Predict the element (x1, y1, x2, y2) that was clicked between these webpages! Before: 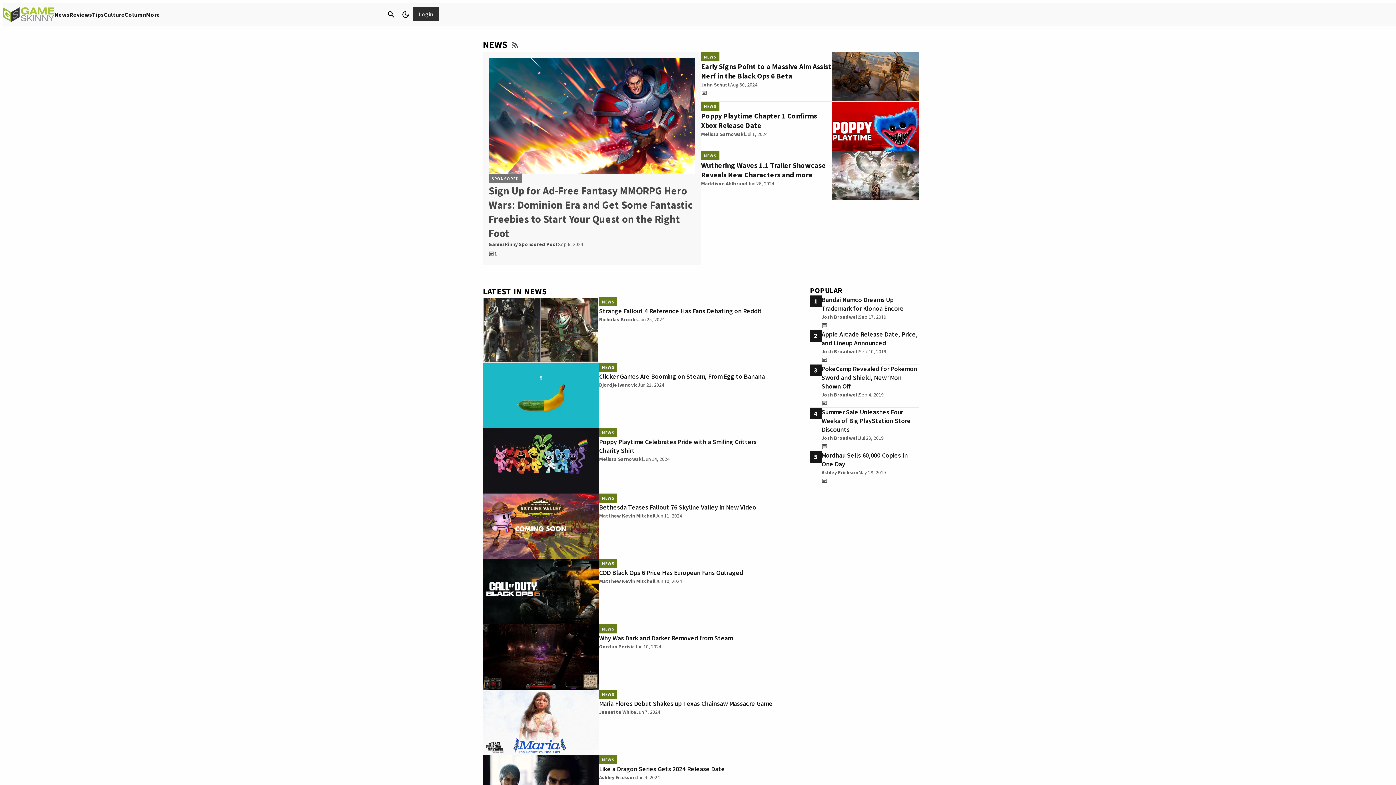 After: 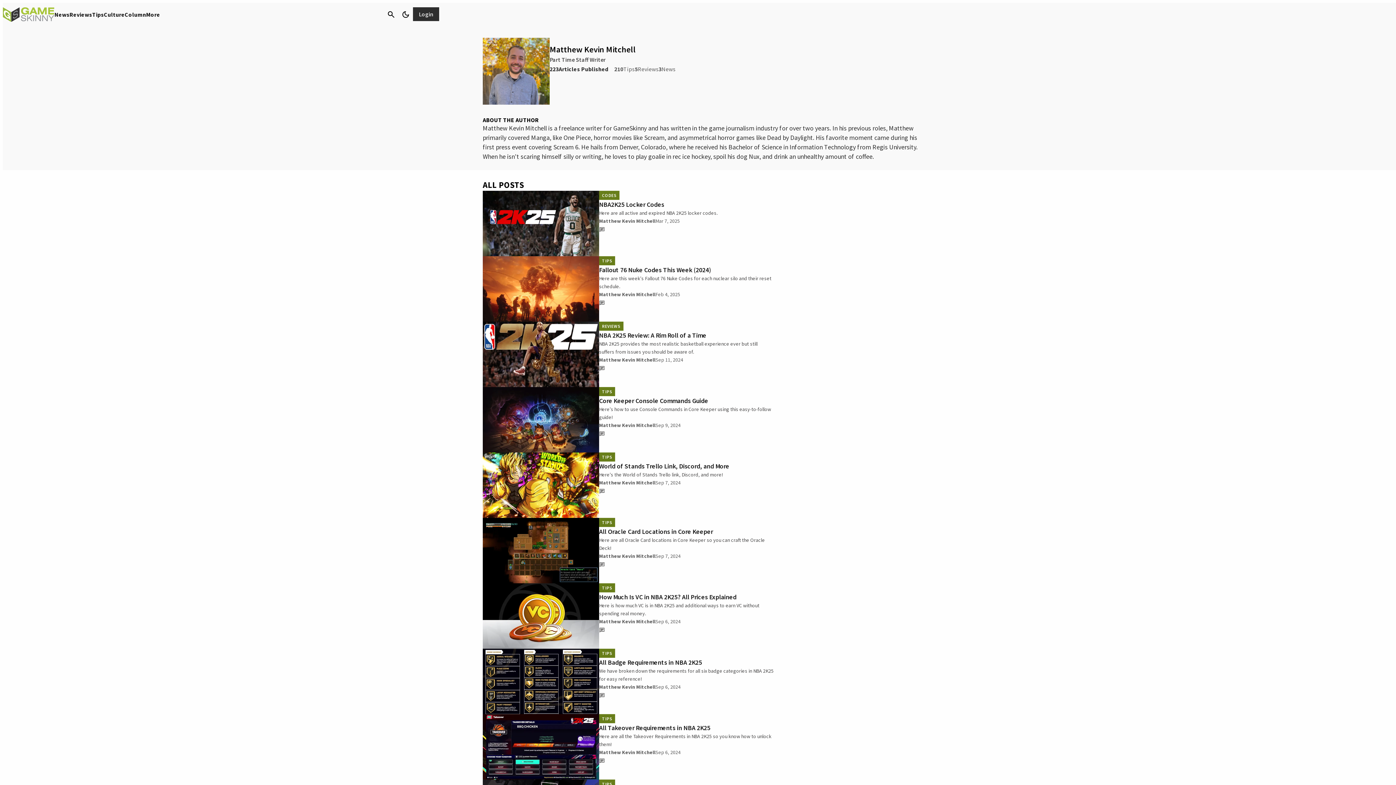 Action: label: Matthew Kevin Mitchell bbox: (599, 512, 655, 520)